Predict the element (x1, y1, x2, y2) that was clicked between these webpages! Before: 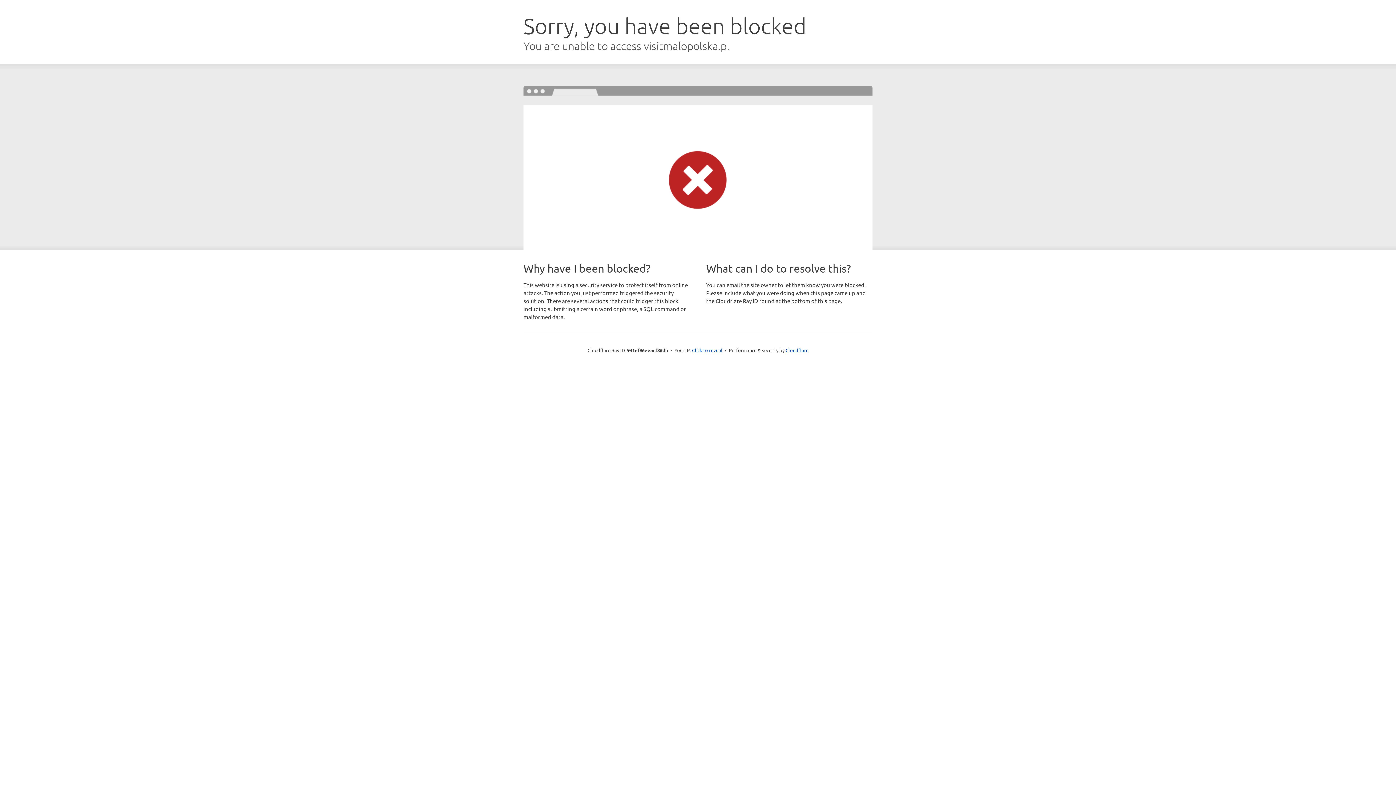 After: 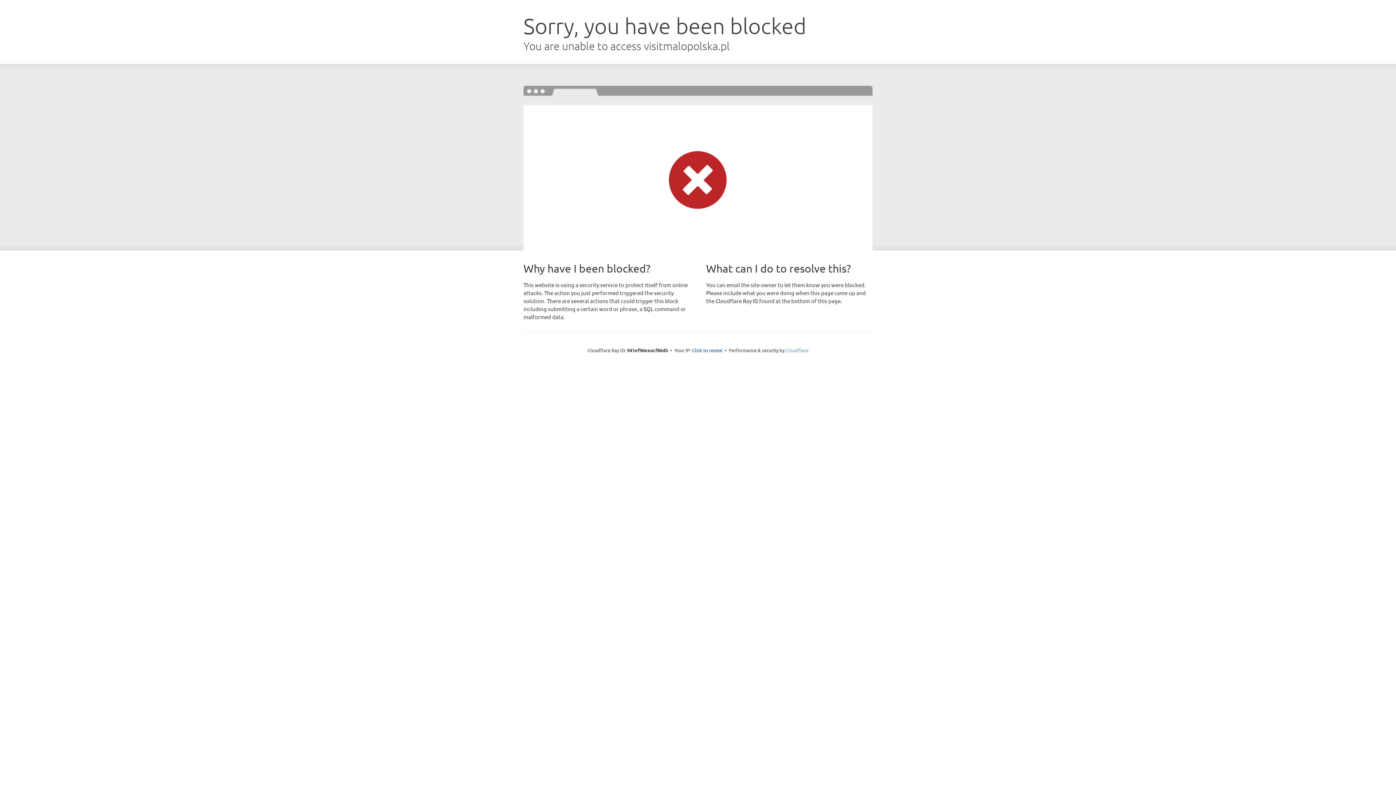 Action: bbox: (785, 347, 808, 353) label: Cloudflare